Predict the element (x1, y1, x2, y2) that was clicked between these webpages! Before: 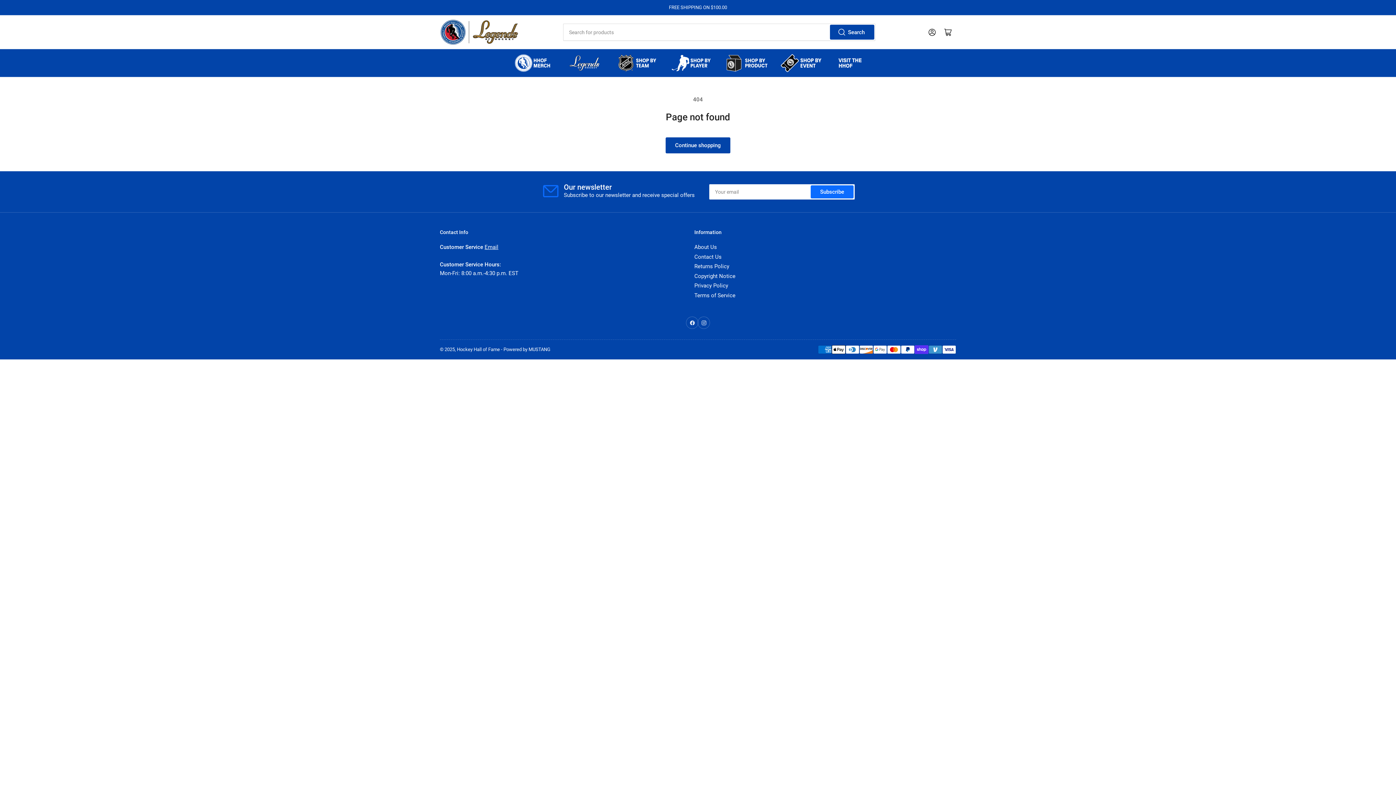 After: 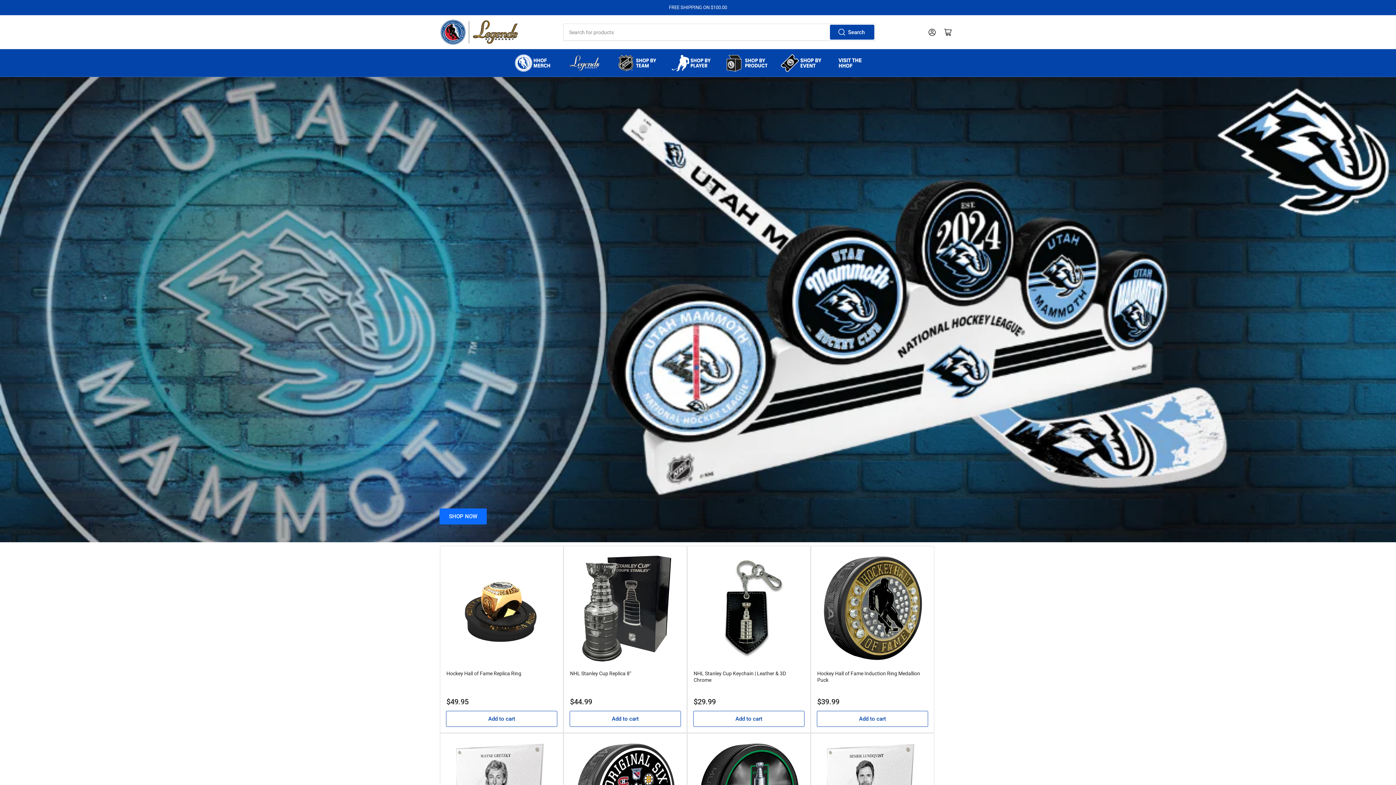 Action: bbox: (440, 18, 520, 45)